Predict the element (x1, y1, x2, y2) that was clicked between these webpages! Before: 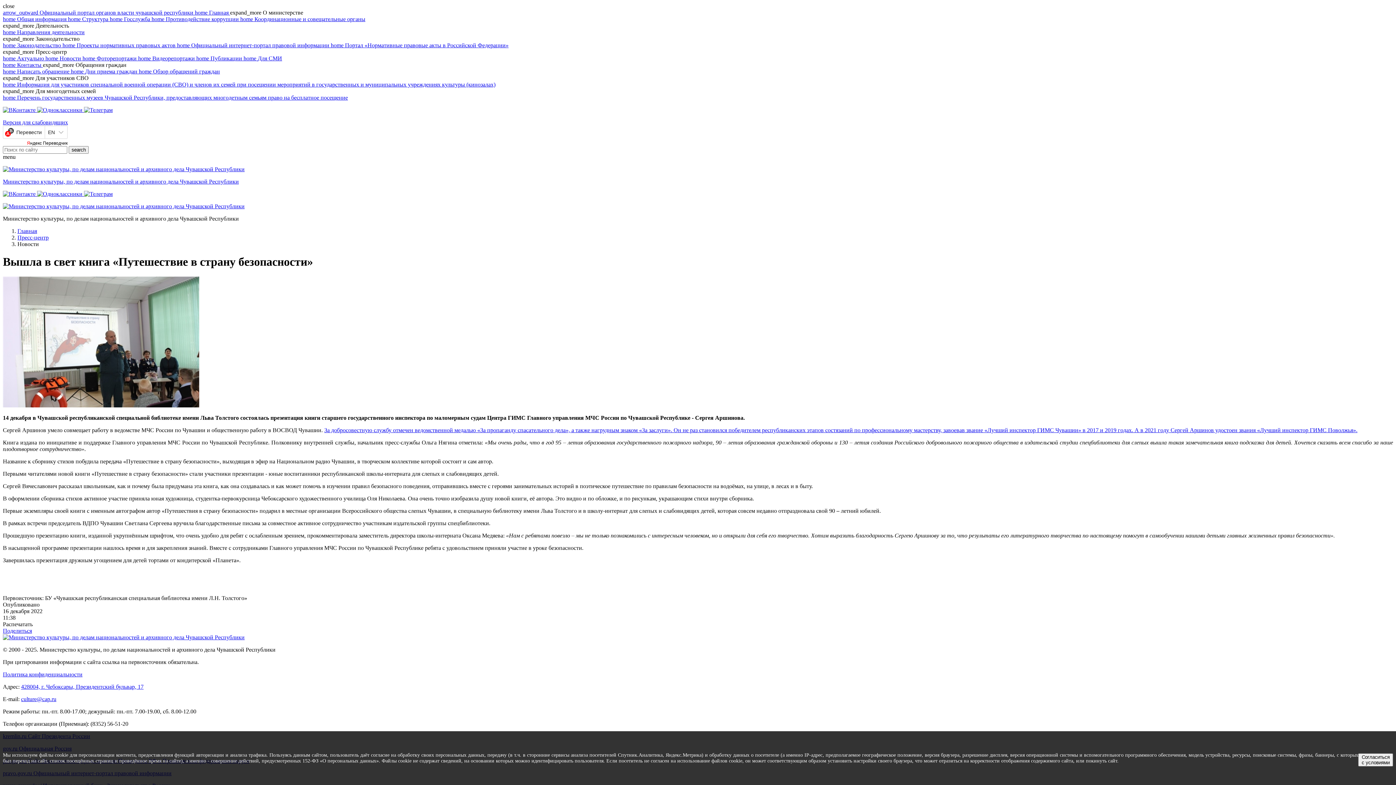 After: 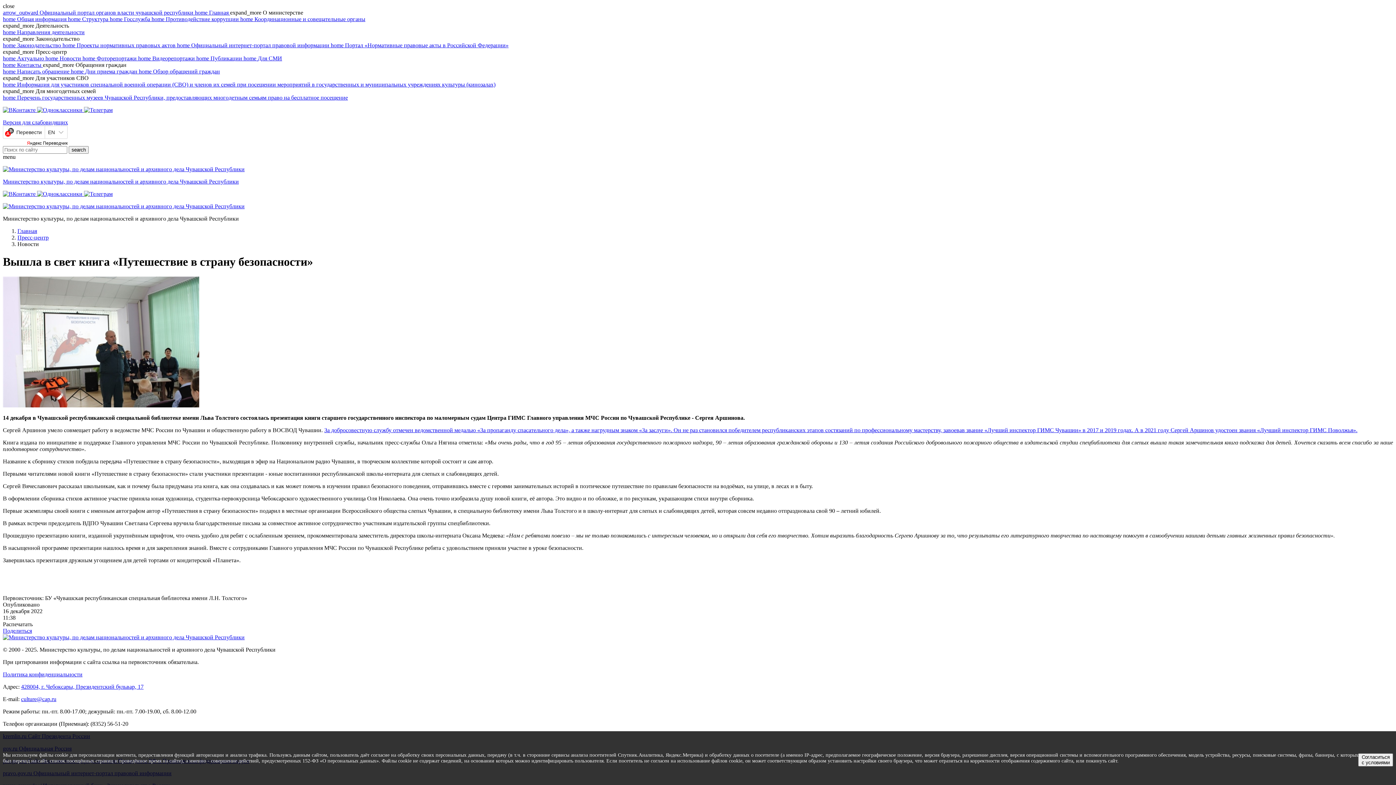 Action: bbox: (230, 9, 303, 15) label: expand_more О министерстве